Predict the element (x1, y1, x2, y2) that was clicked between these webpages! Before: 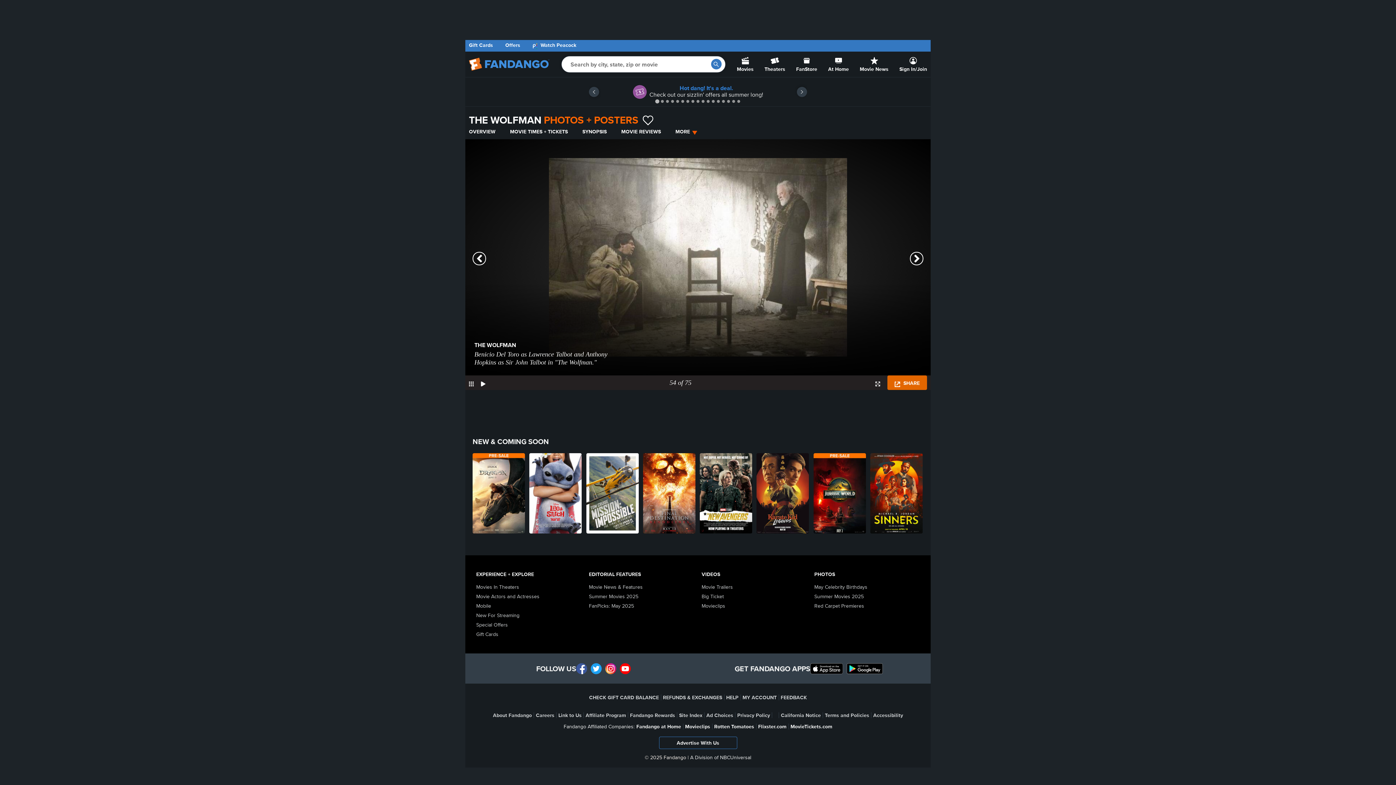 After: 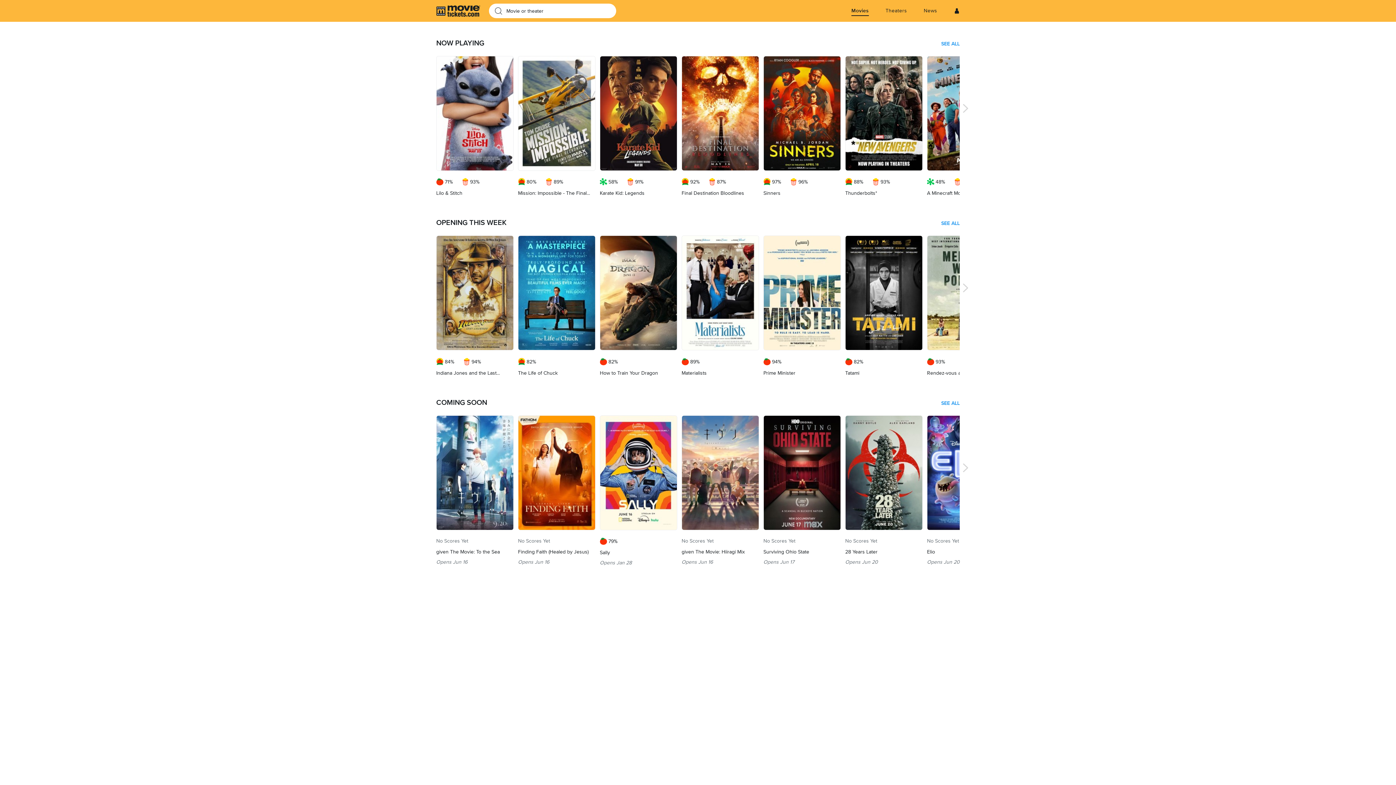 Action: label: MovieTickets.com bbox: (790, 723, 832, 730)